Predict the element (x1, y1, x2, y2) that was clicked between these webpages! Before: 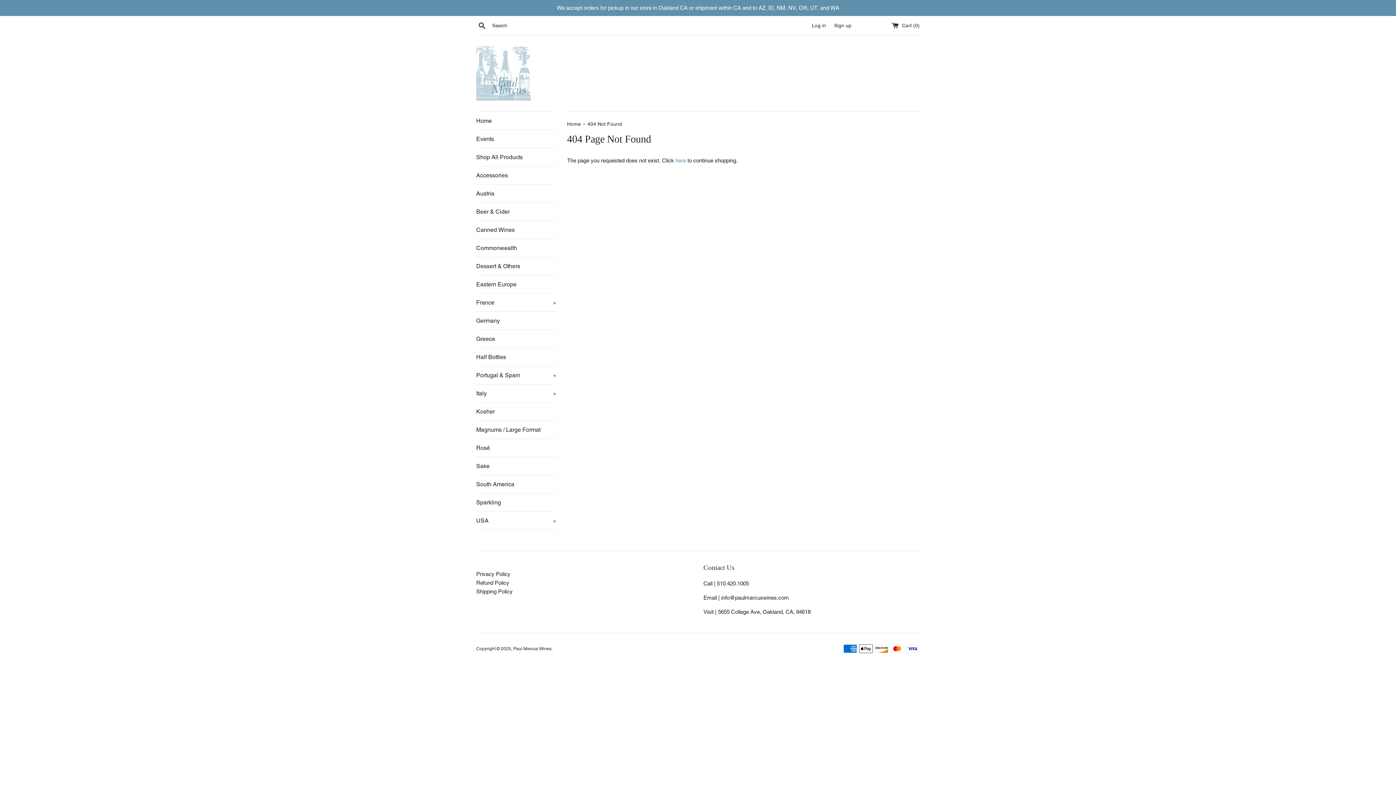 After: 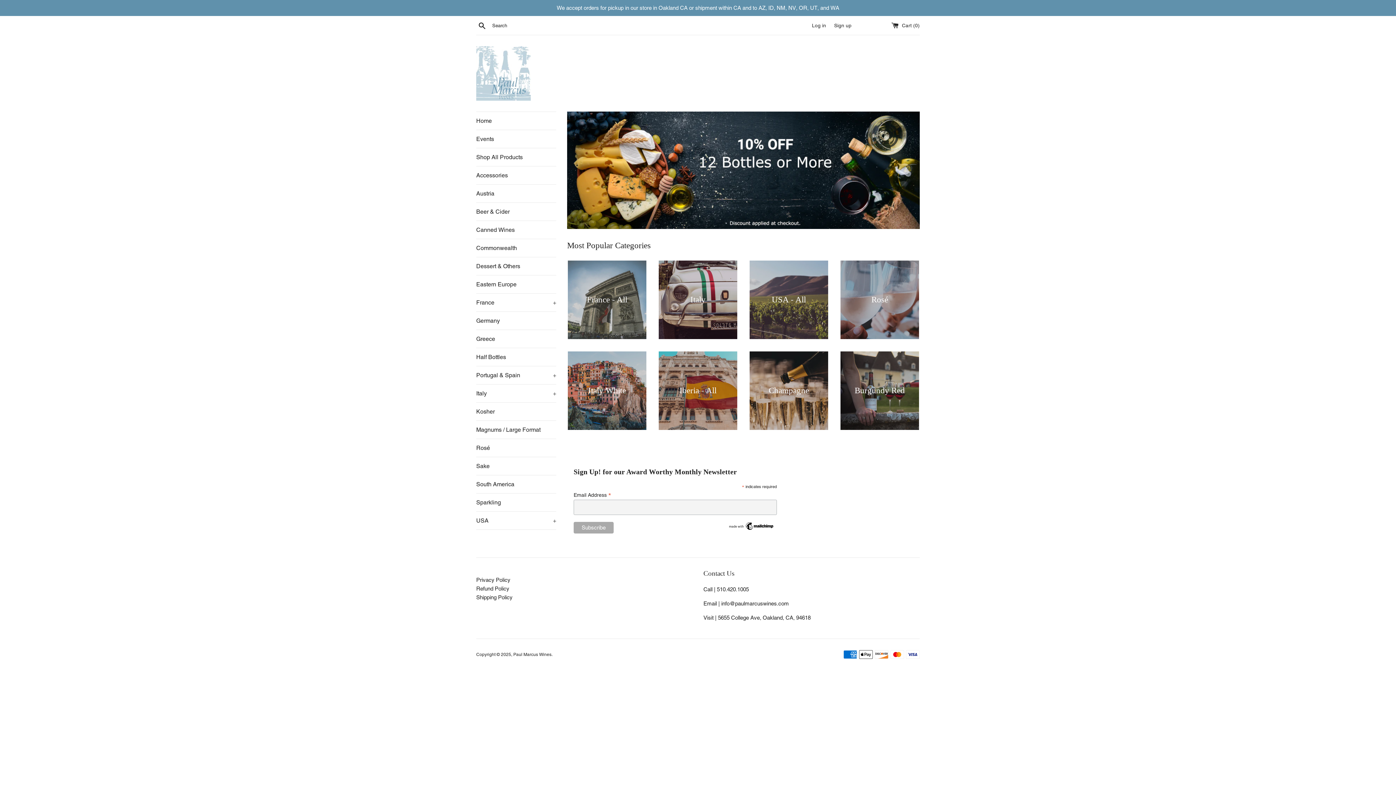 Action: bbox: (476, 46, 530, 100)